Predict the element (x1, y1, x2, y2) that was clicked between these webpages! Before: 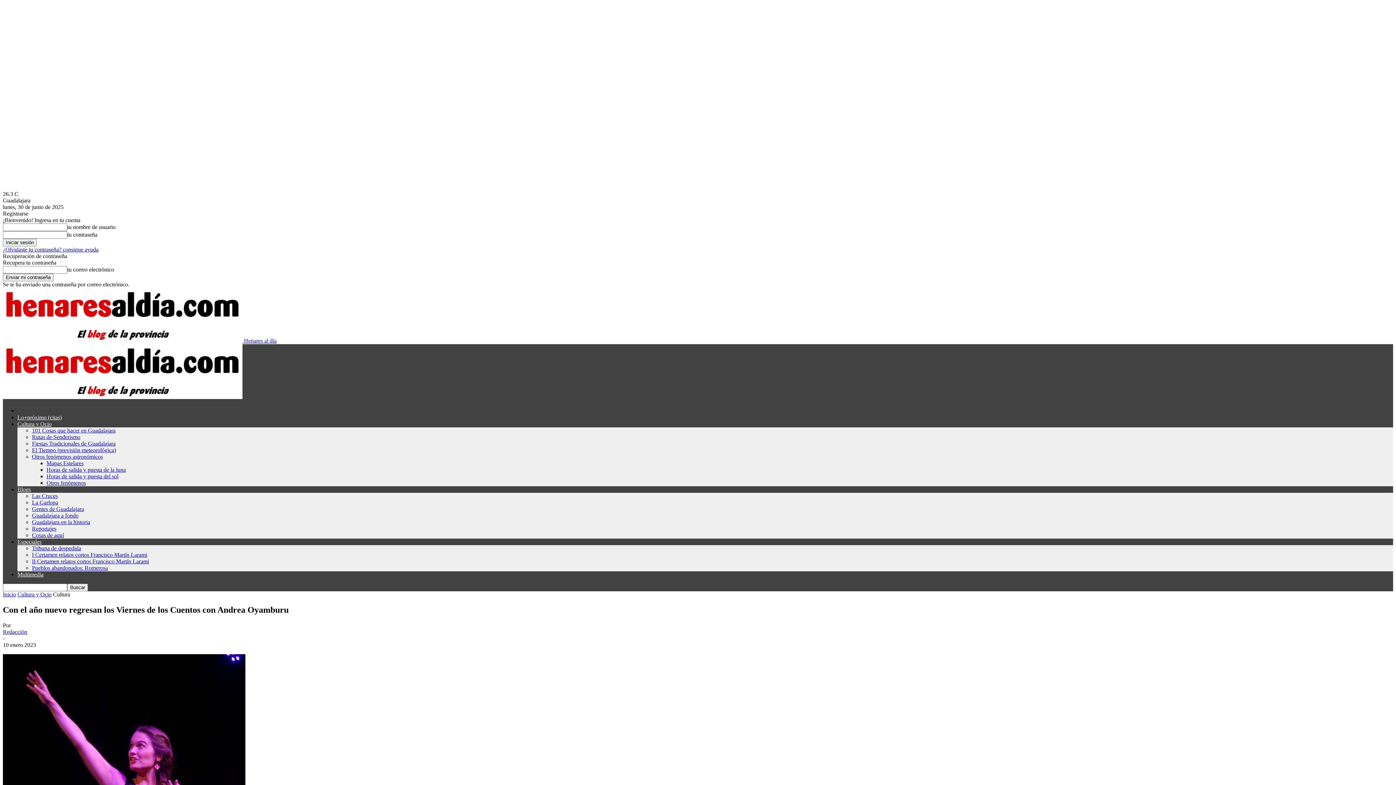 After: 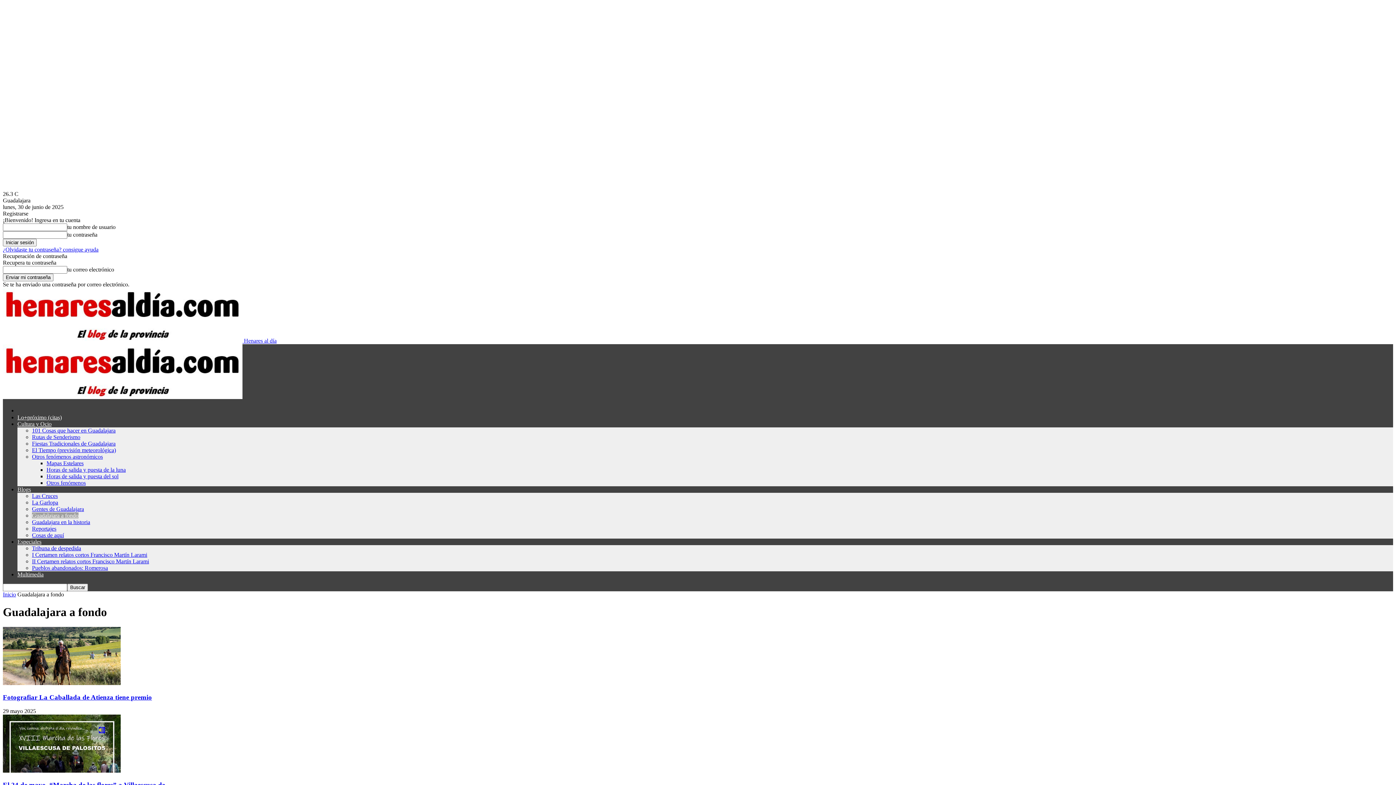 Action: bbox: (32, 512, 78, 518) label: Guadalajara a fondo